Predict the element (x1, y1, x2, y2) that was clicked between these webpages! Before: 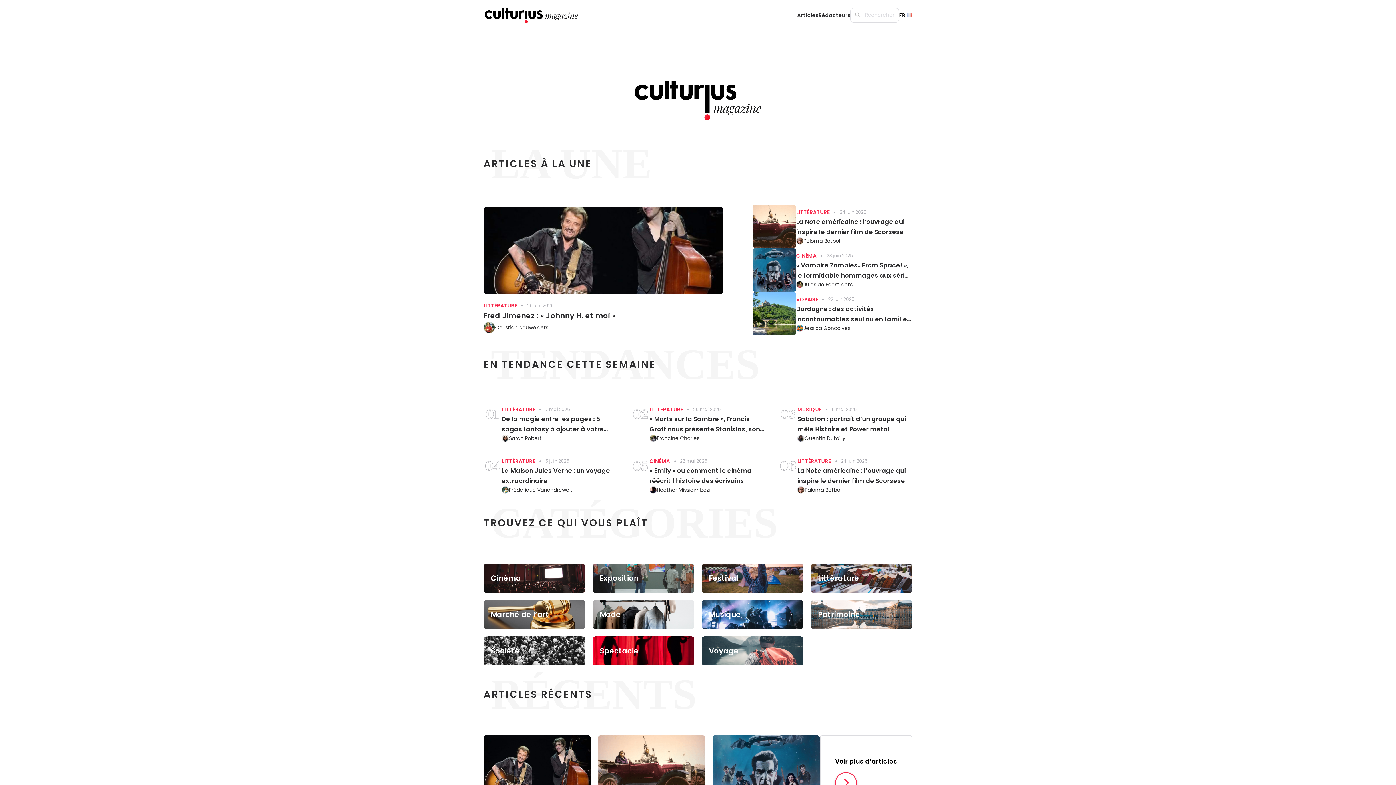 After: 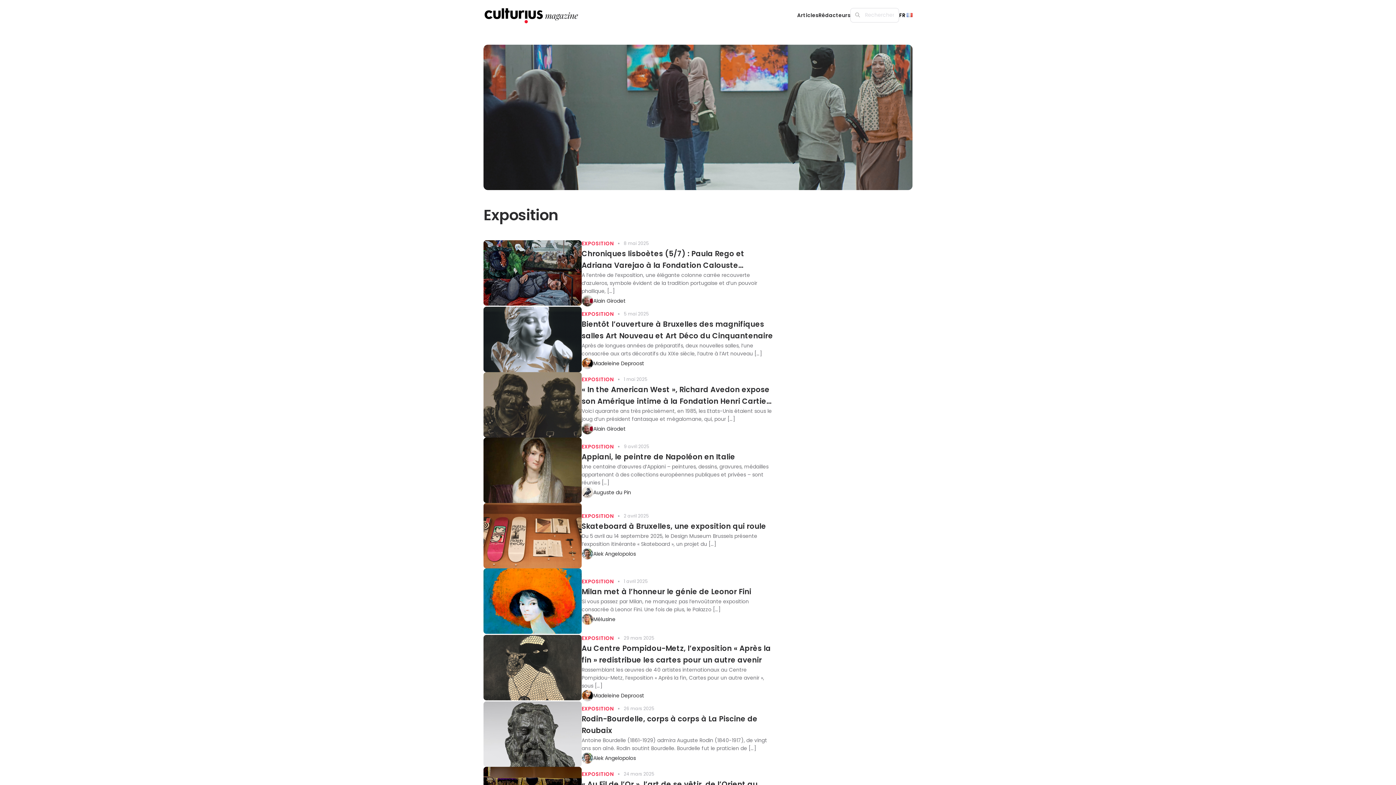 Action: label: Exposition bbox: (592, 564, 694, 593)